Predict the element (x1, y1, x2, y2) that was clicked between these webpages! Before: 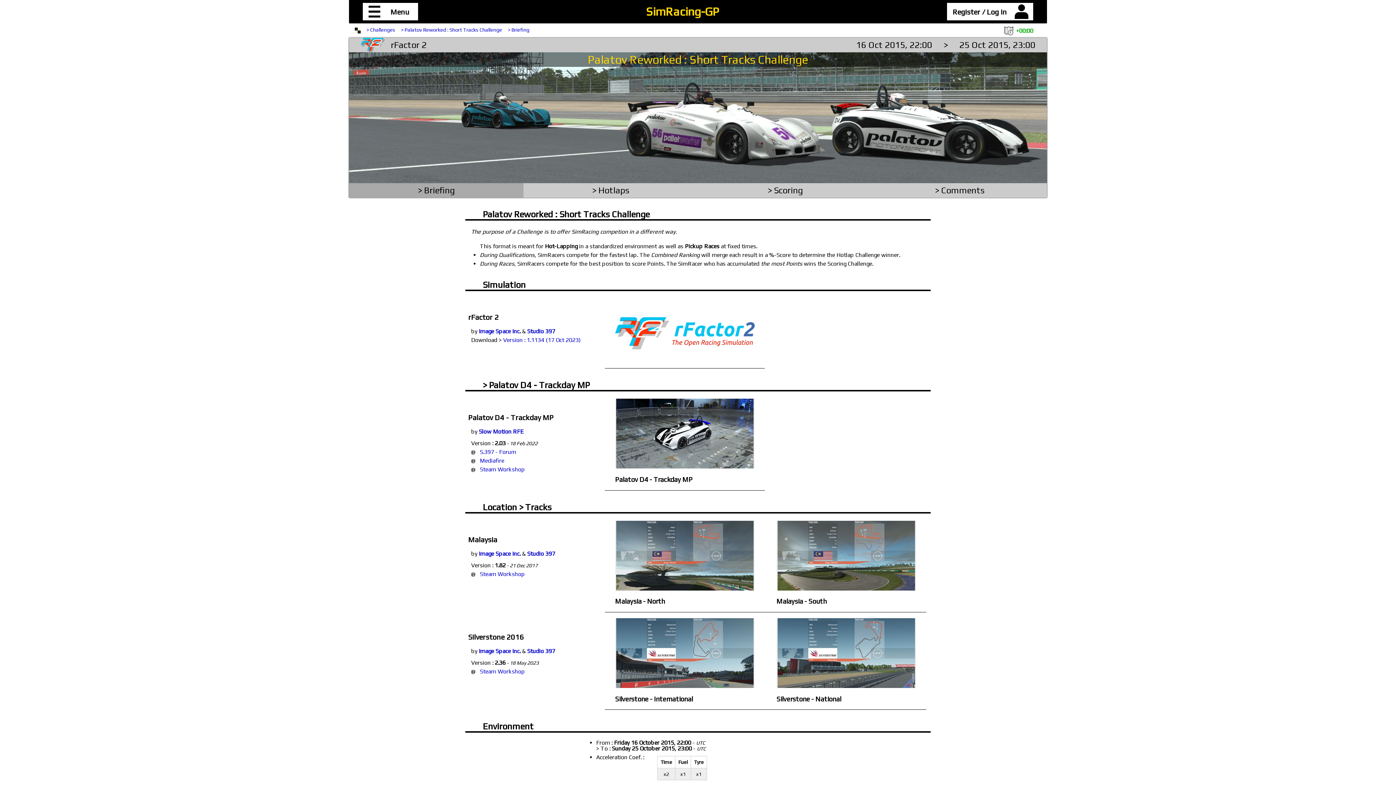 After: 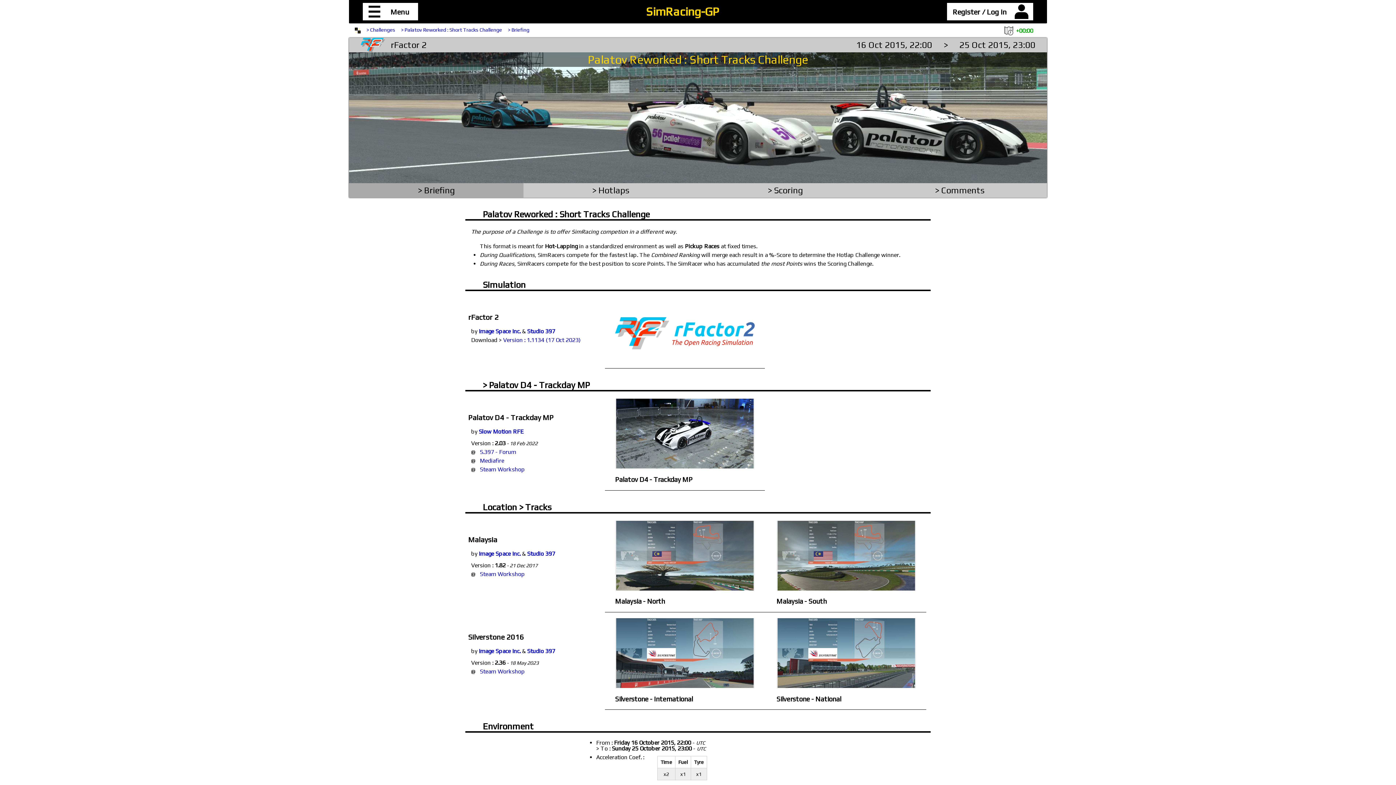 Action: label: Palatov Reworked : Short Tracks Challenge bbox: (588, 52, 808, 66)